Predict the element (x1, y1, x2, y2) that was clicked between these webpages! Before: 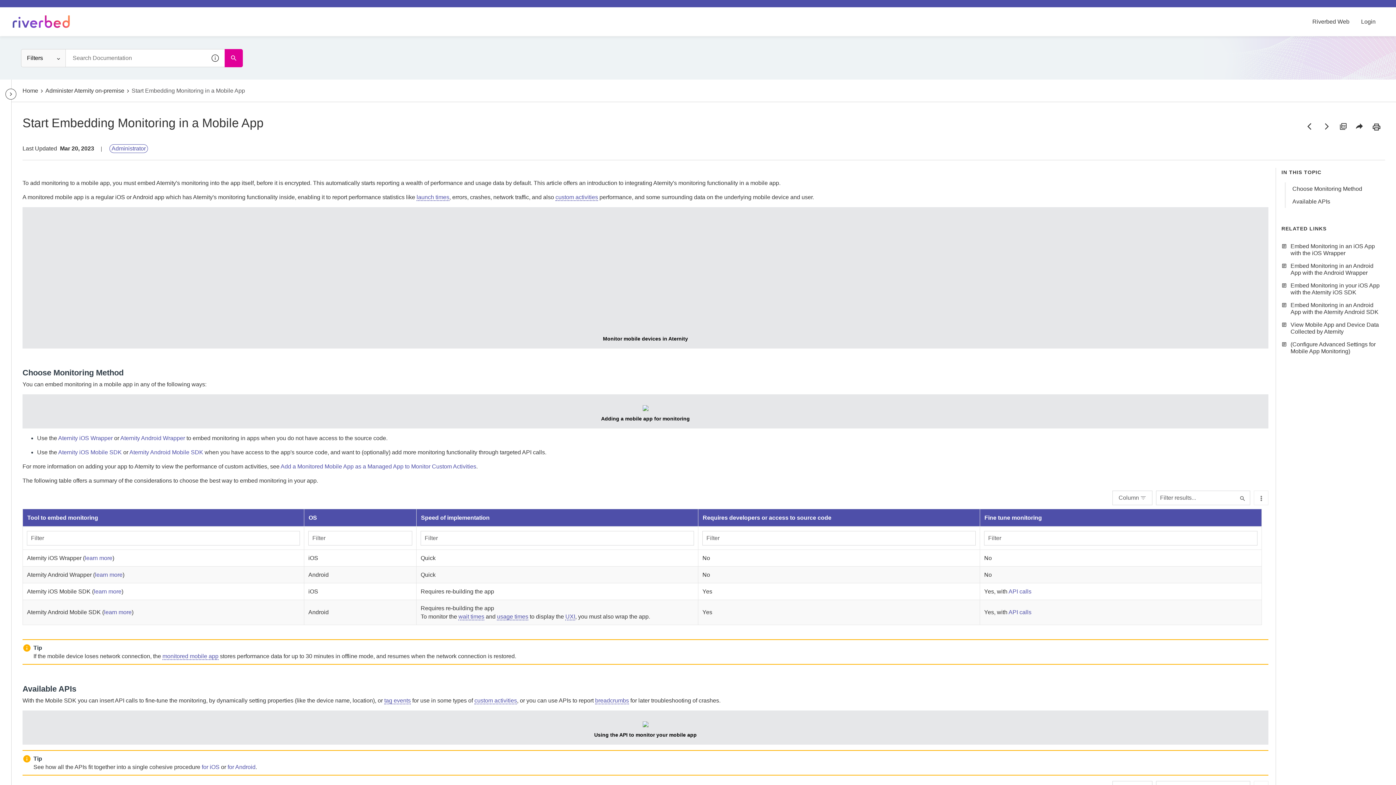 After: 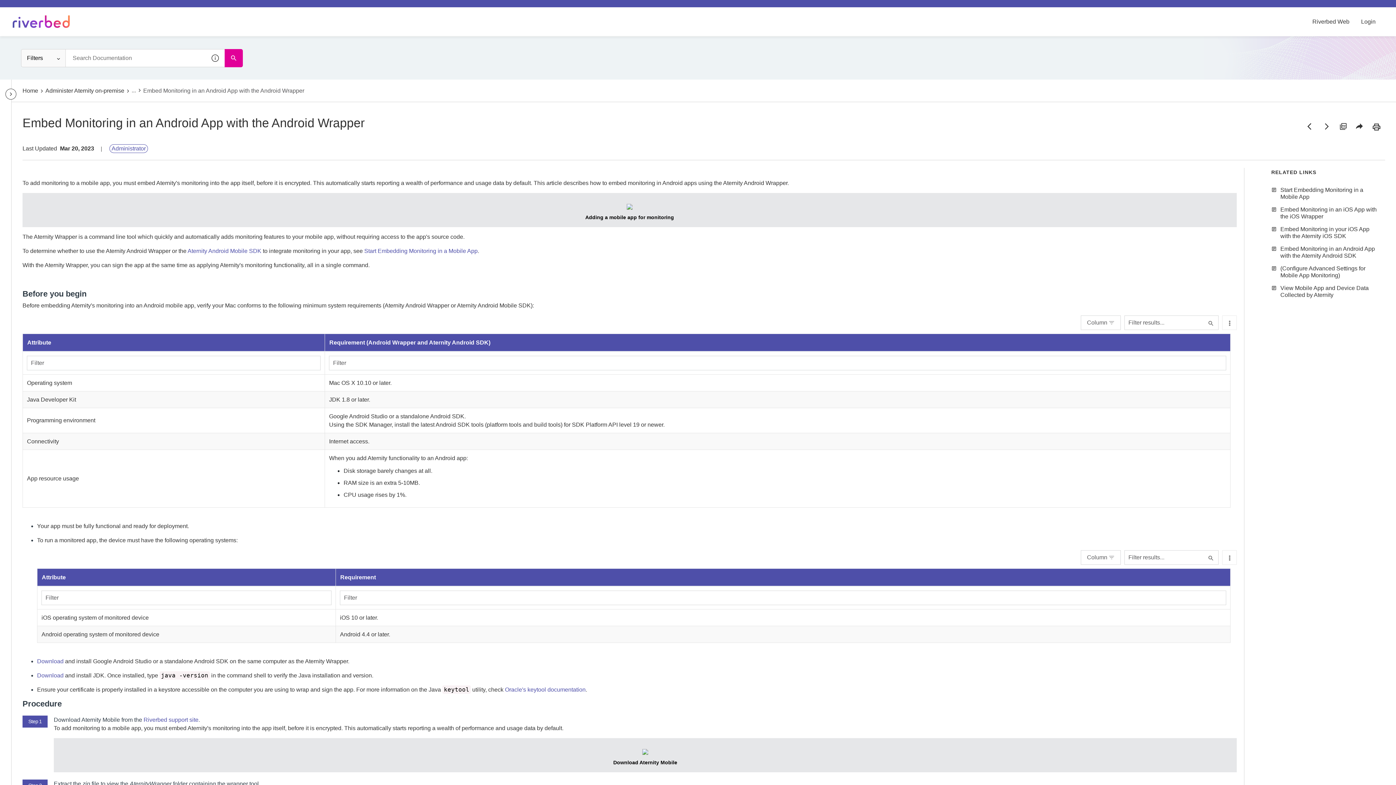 Action: bbox: (120, 435, 185, 441) label: Aternity Android Wrapper